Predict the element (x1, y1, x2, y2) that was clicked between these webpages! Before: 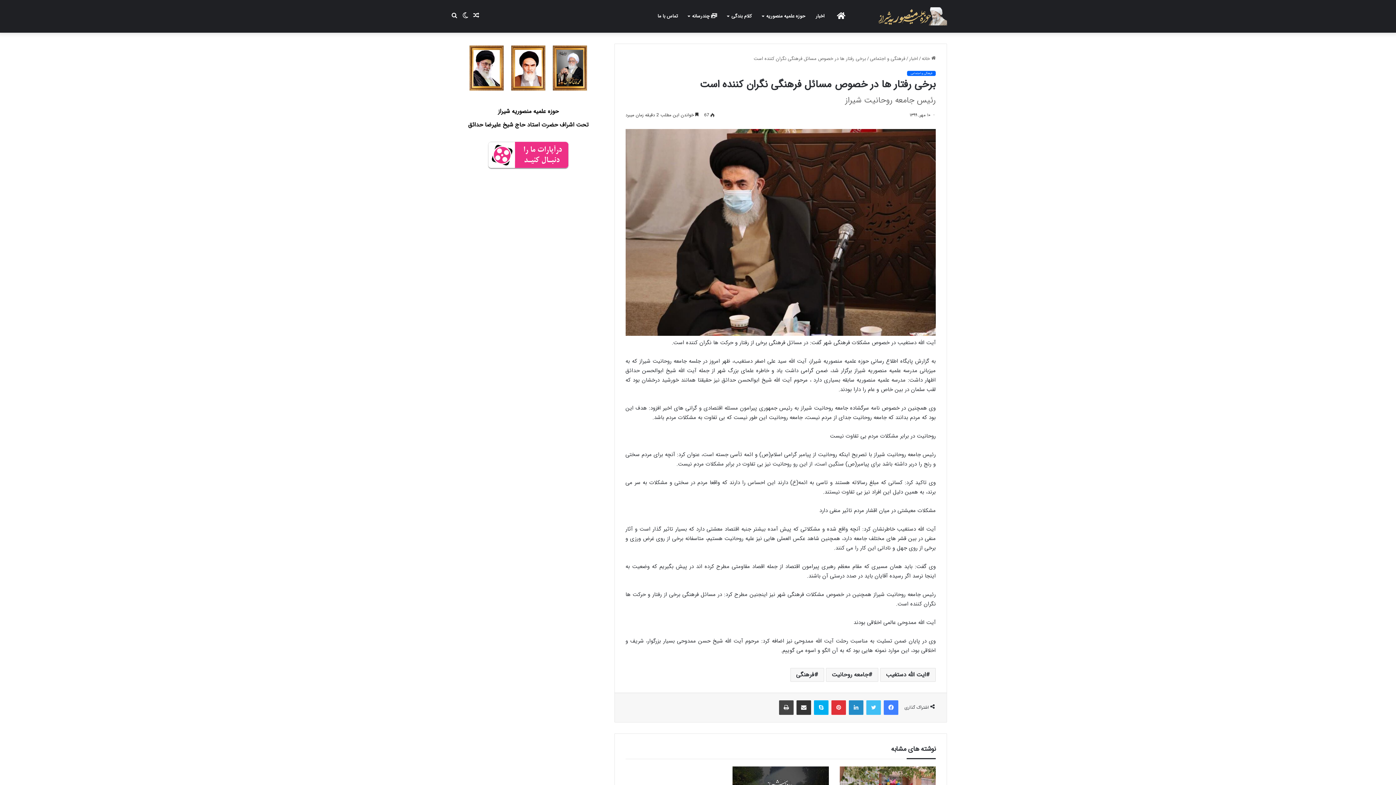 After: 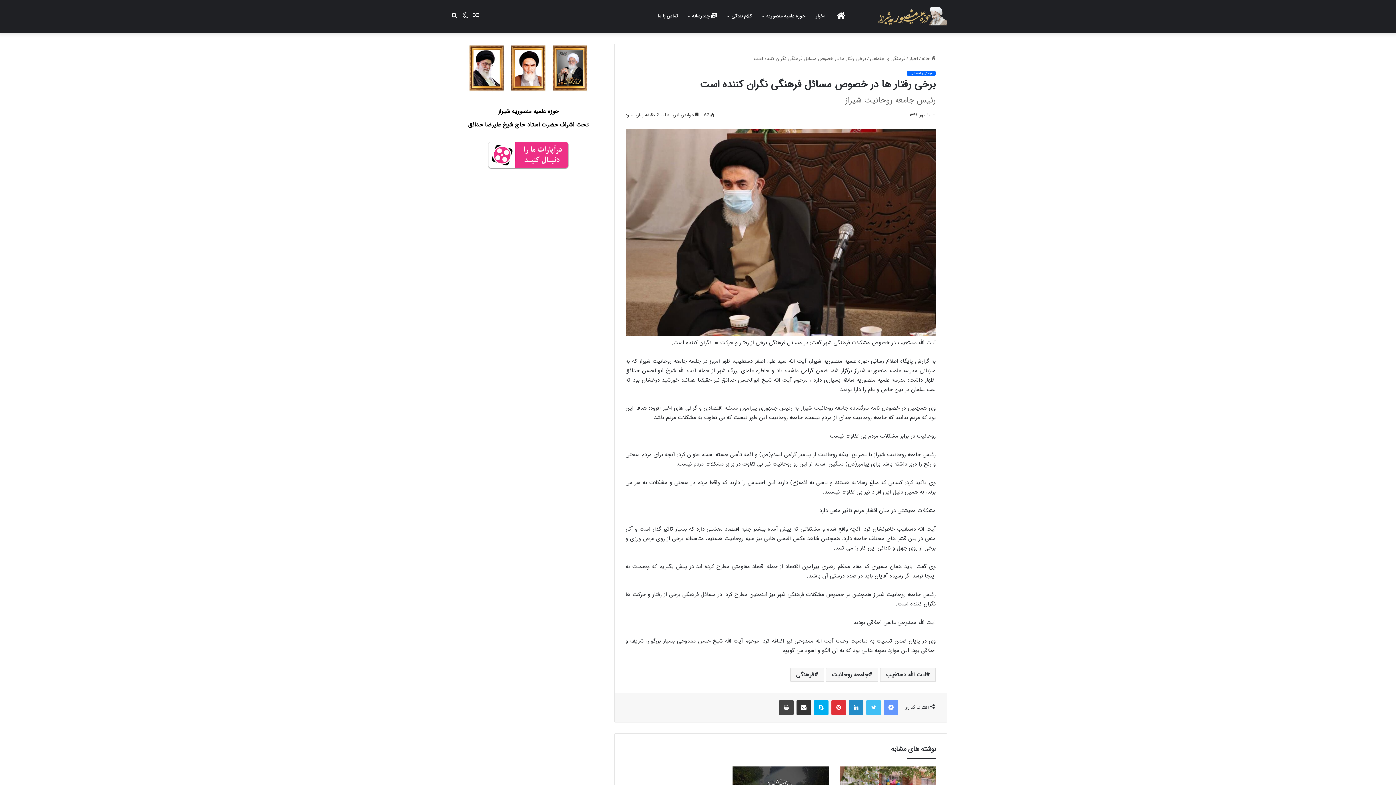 Action: label: فیس بوک bbox: (884, 700, 898, 715)